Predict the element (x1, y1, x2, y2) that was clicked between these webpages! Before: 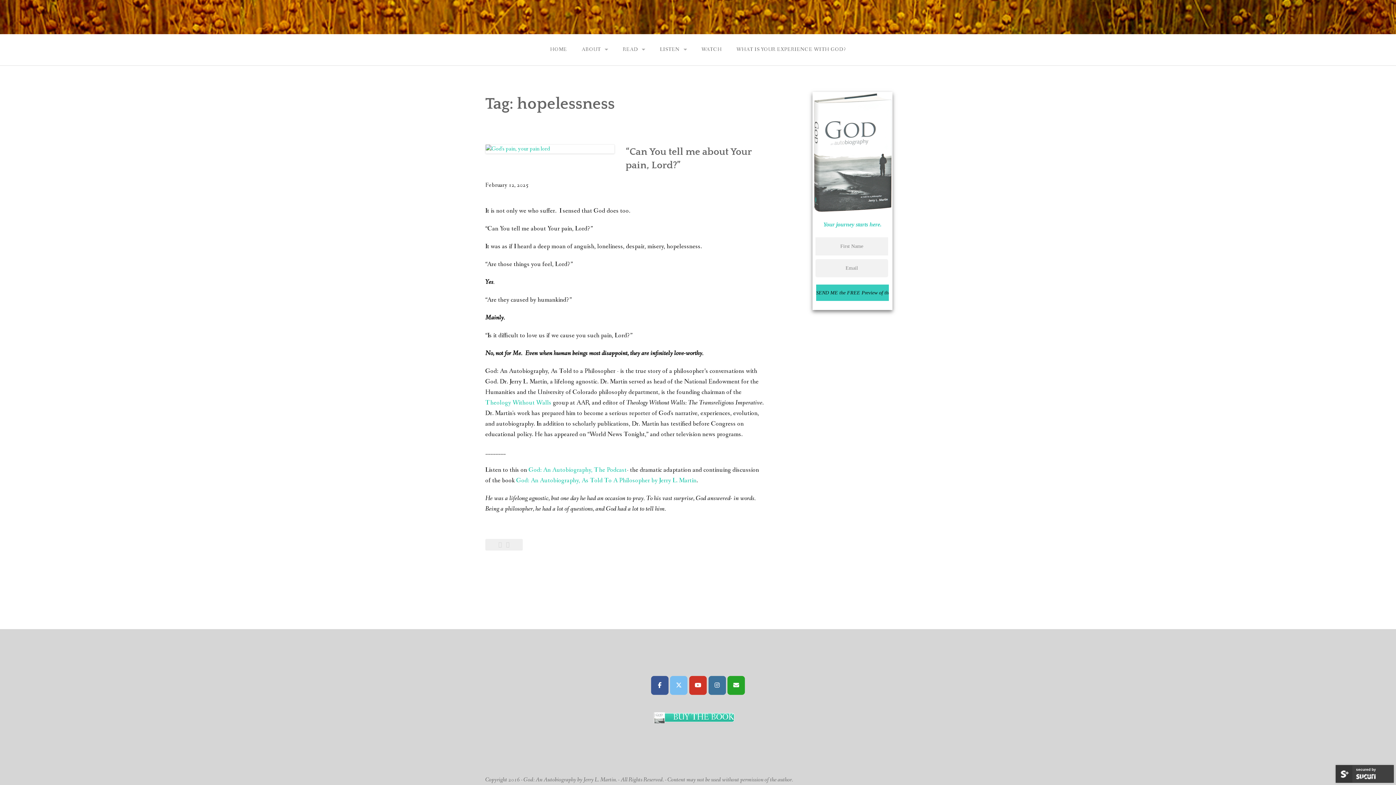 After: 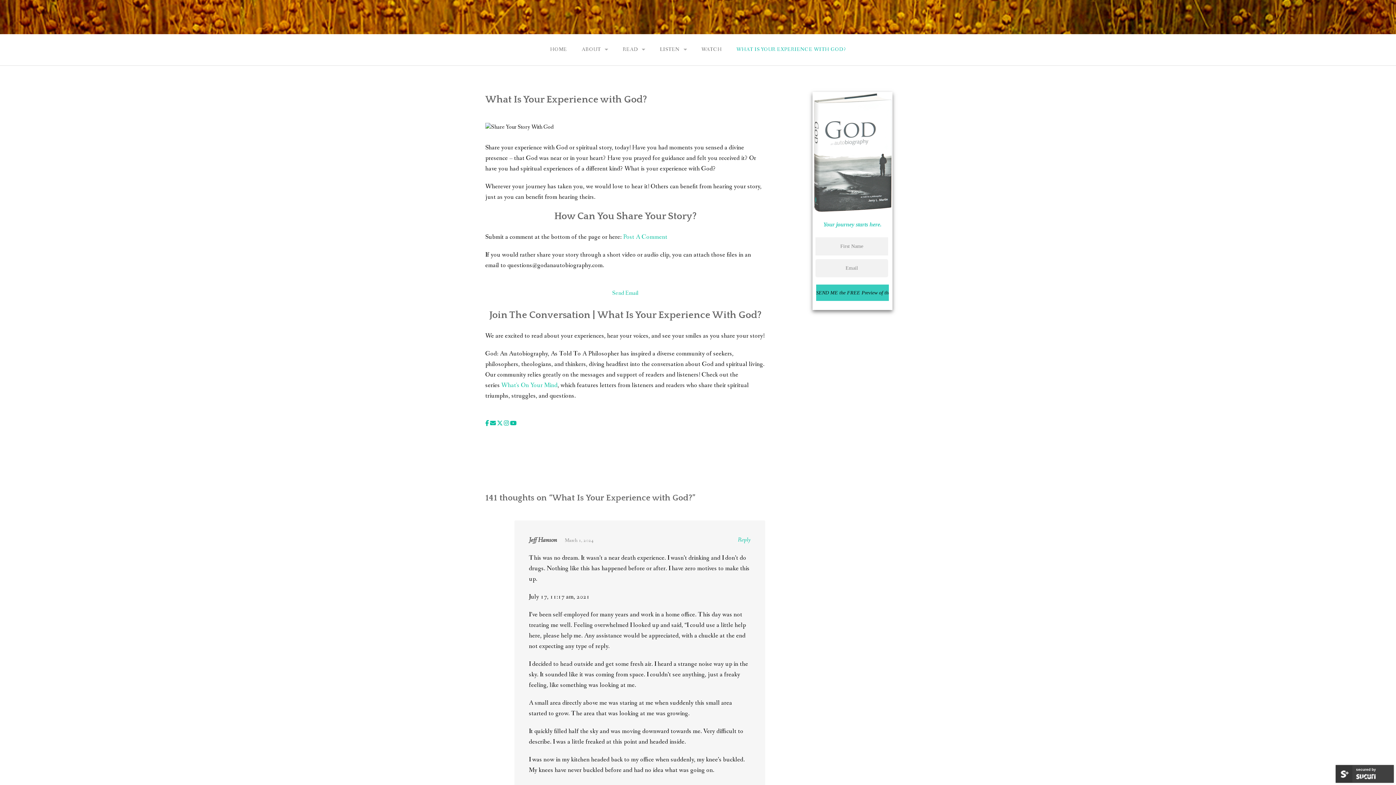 Action: bbox: (729, 38, 853, 60) label: WHAT IS YOUR EXPERIENCE WITH GOD?